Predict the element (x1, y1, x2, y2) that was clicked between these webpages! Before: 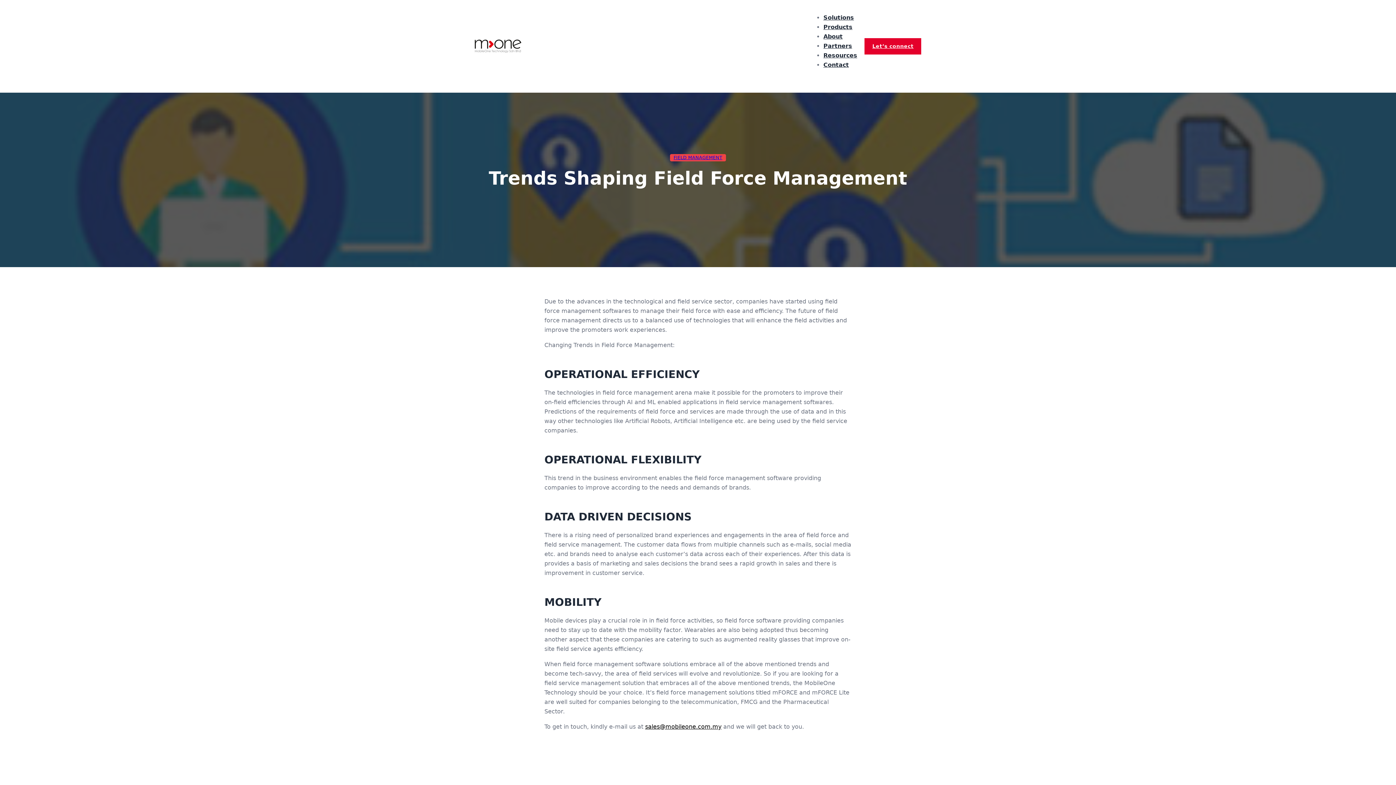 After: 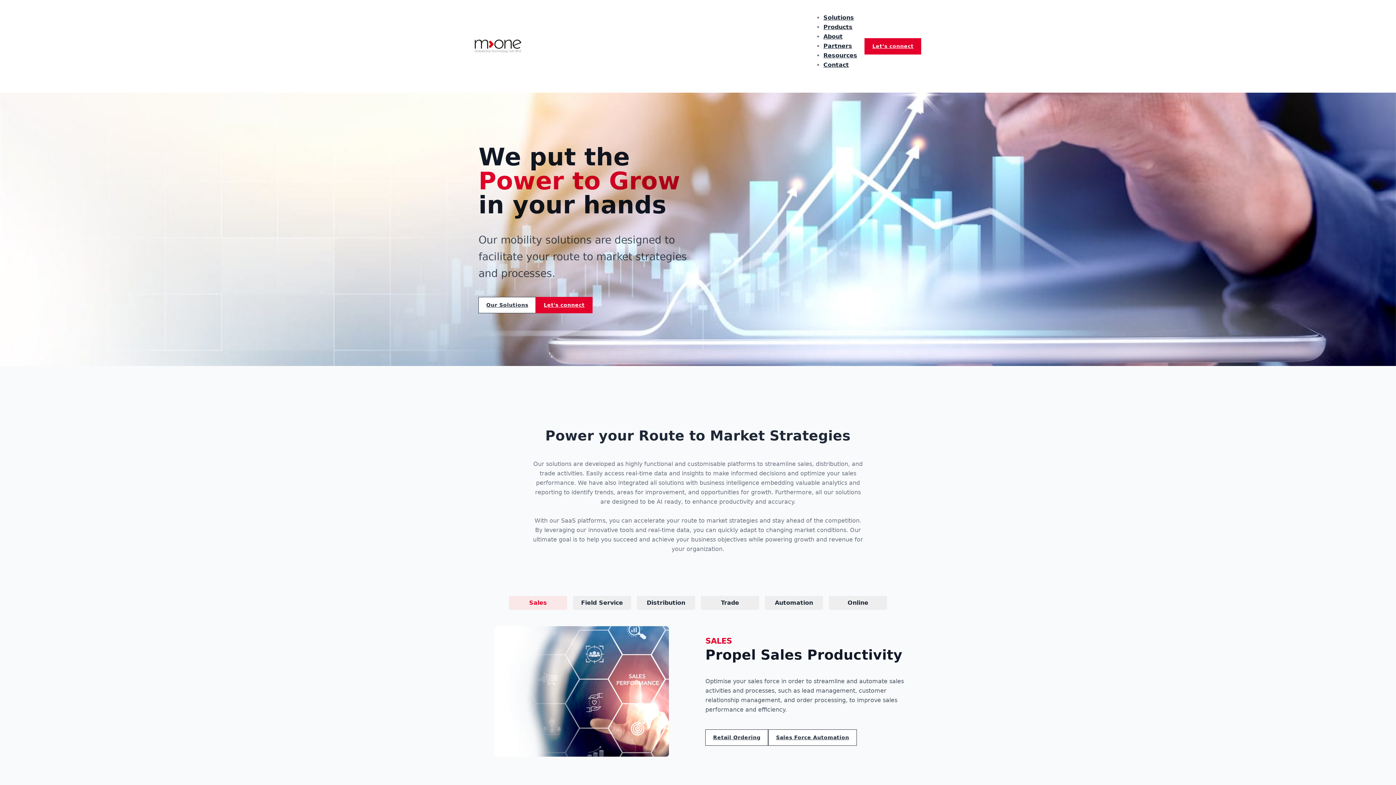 Action: bbox: (474, 39, 521, 52)